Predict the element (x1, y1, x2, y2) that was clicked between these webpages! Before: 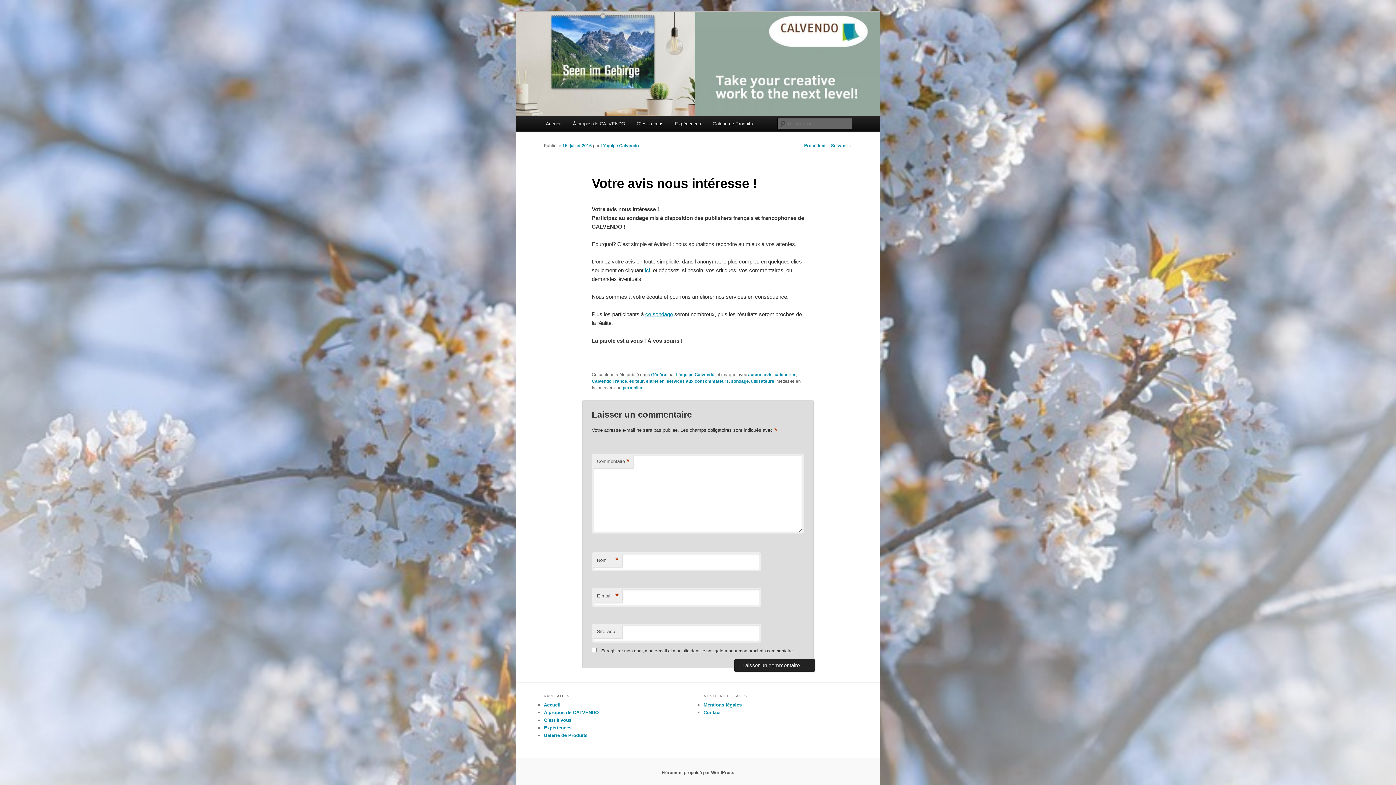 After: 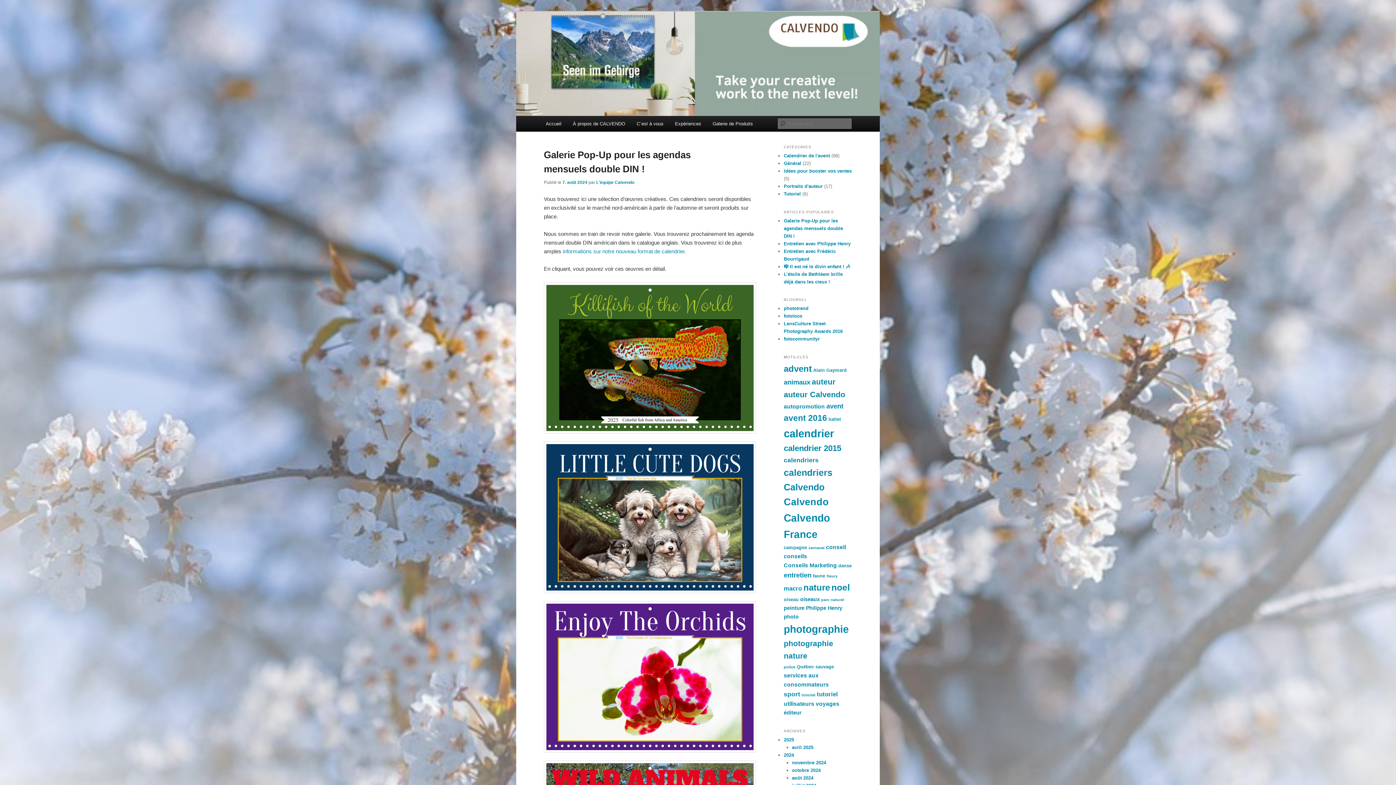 Action: label: Accueil bbox: (540, 116, 567, 131)